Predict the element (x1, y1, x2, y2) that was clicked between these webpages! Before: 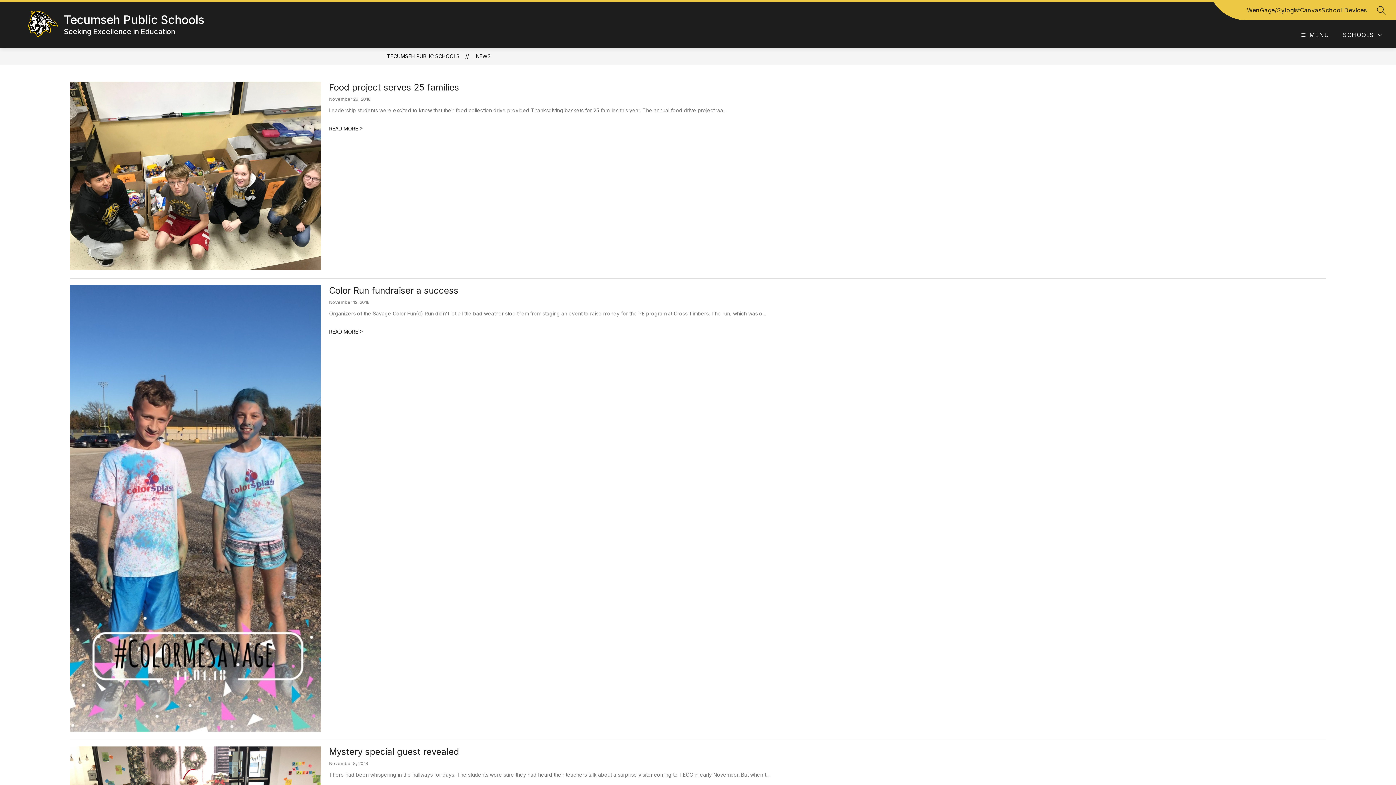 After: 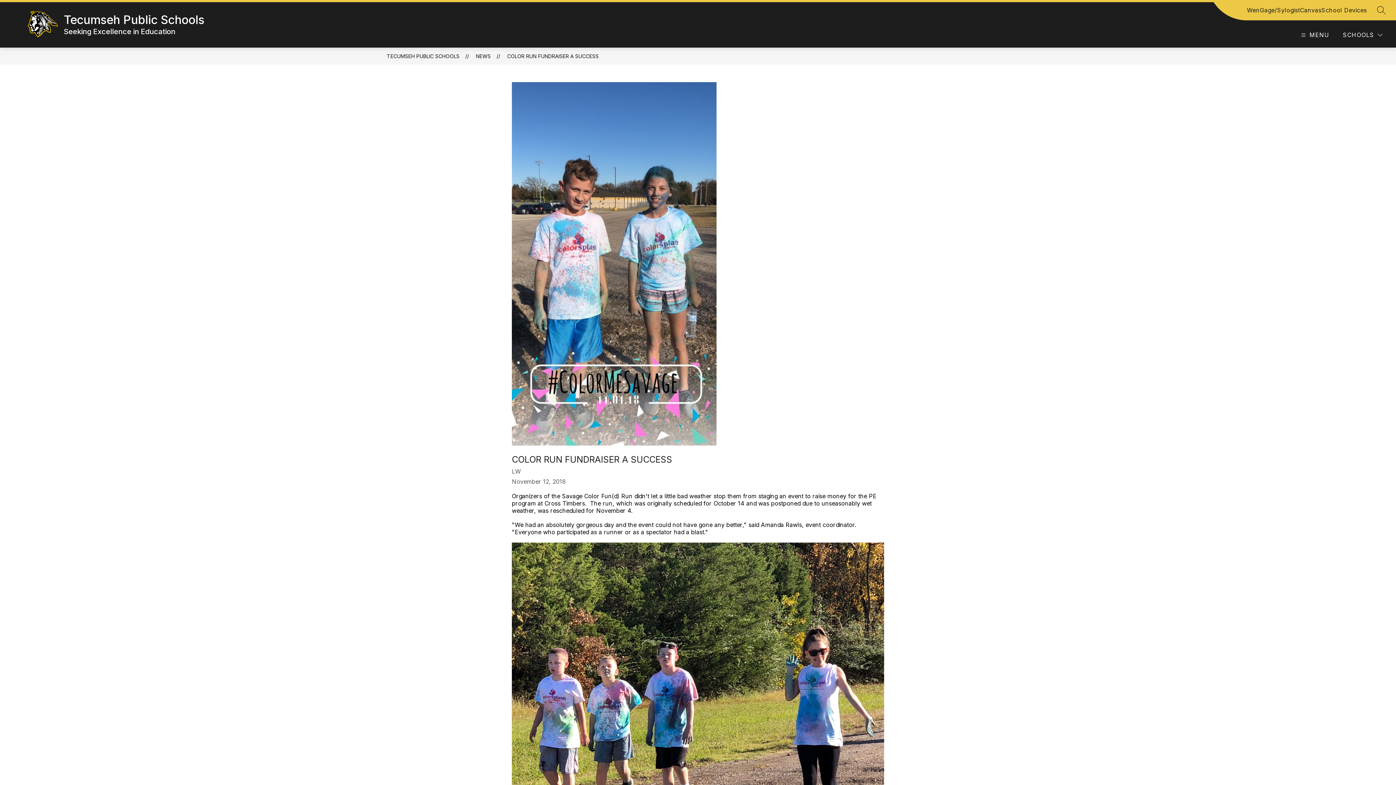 Action: bbox: (329, 285, 458, 296) label: Color Run fundraiser a success